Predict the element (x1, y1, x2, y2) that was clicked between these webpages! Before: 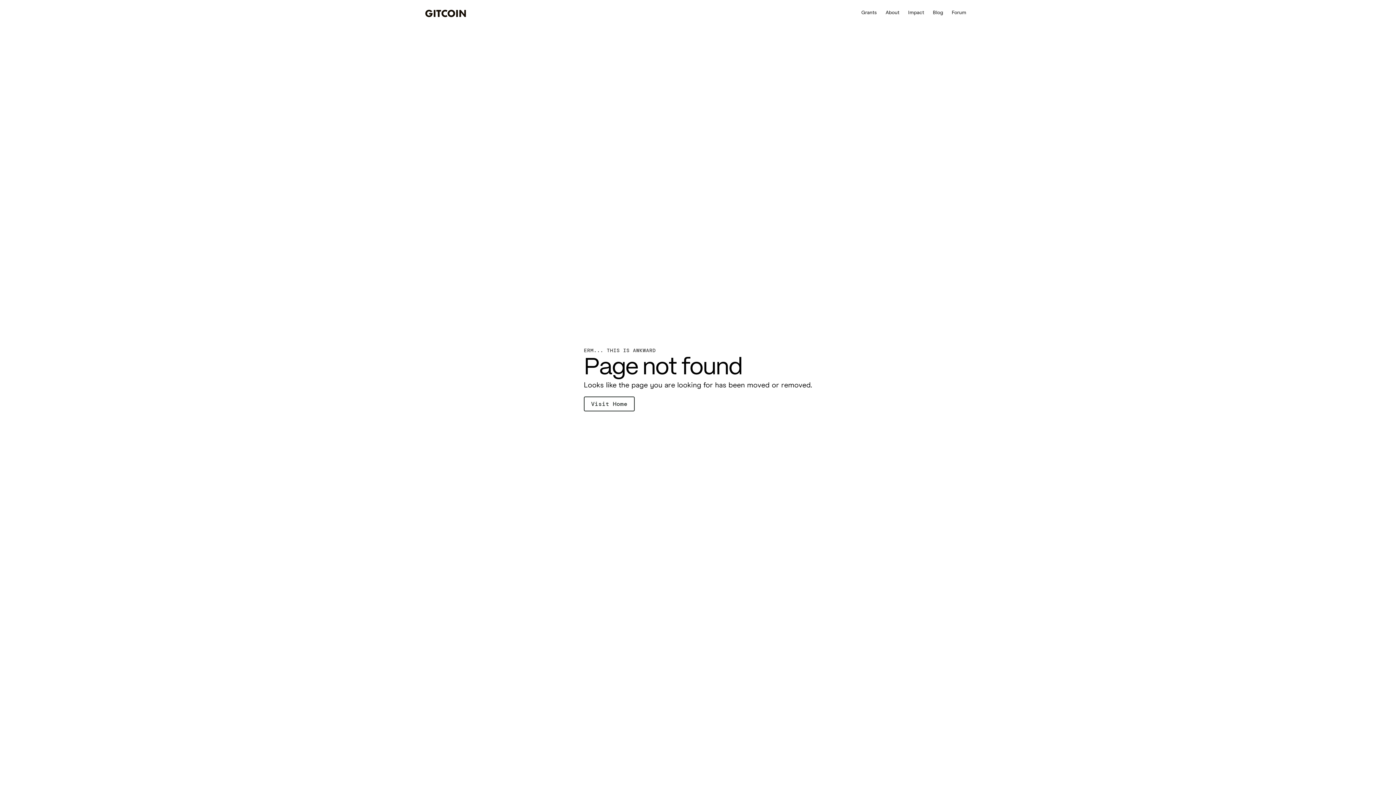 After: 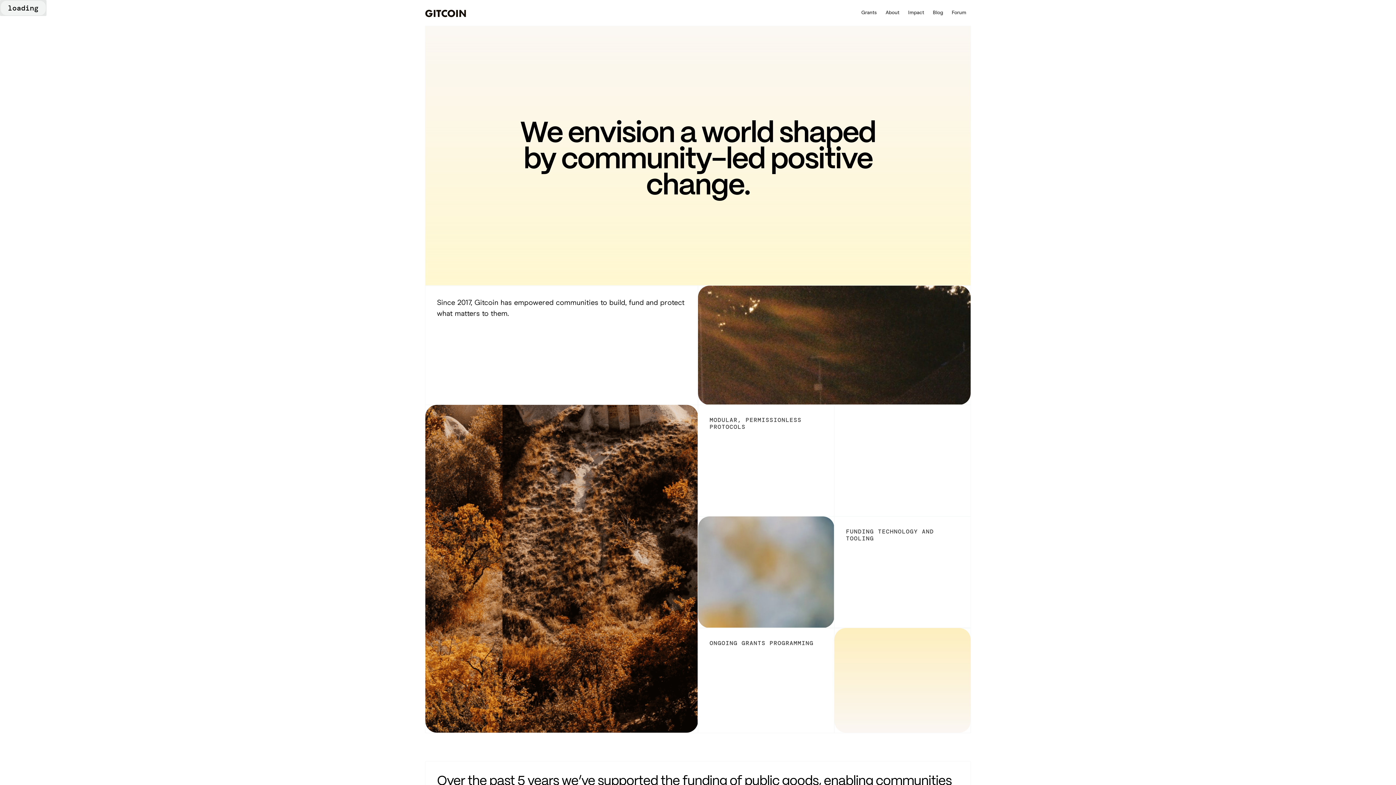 Action: label: About bbox: (881, 9, 904, 16)